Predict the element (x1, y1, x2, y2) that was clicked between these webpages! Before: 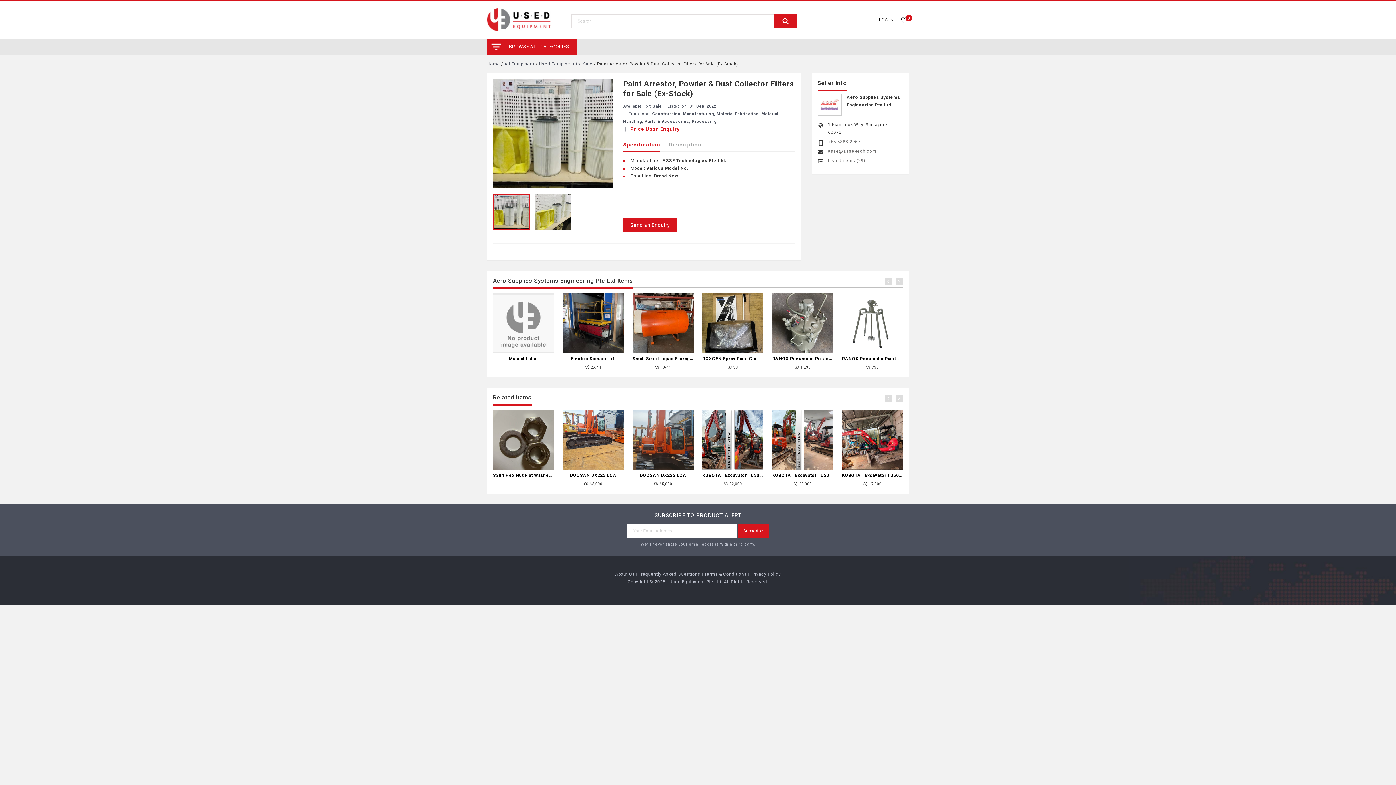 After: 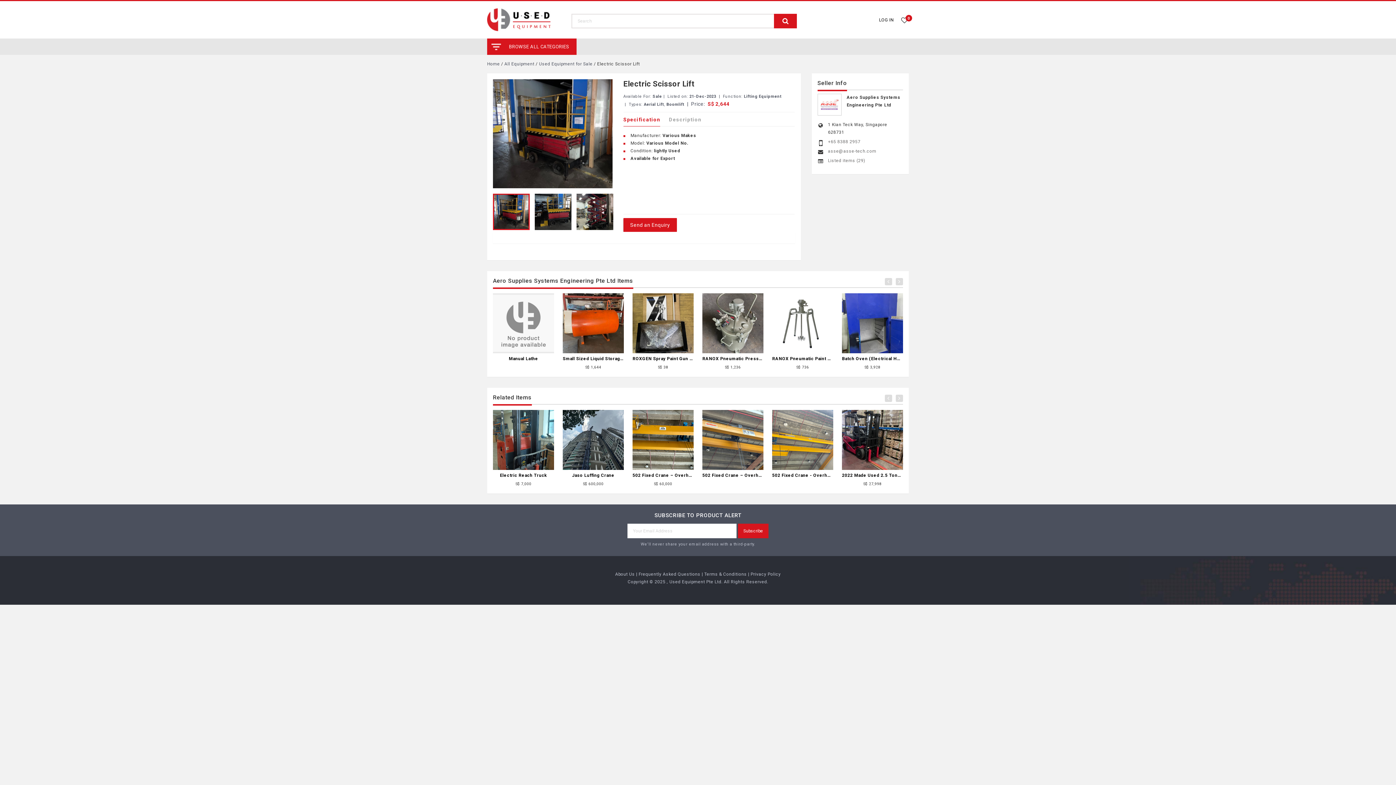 Action: bbox: (562, 293, 624, 353)